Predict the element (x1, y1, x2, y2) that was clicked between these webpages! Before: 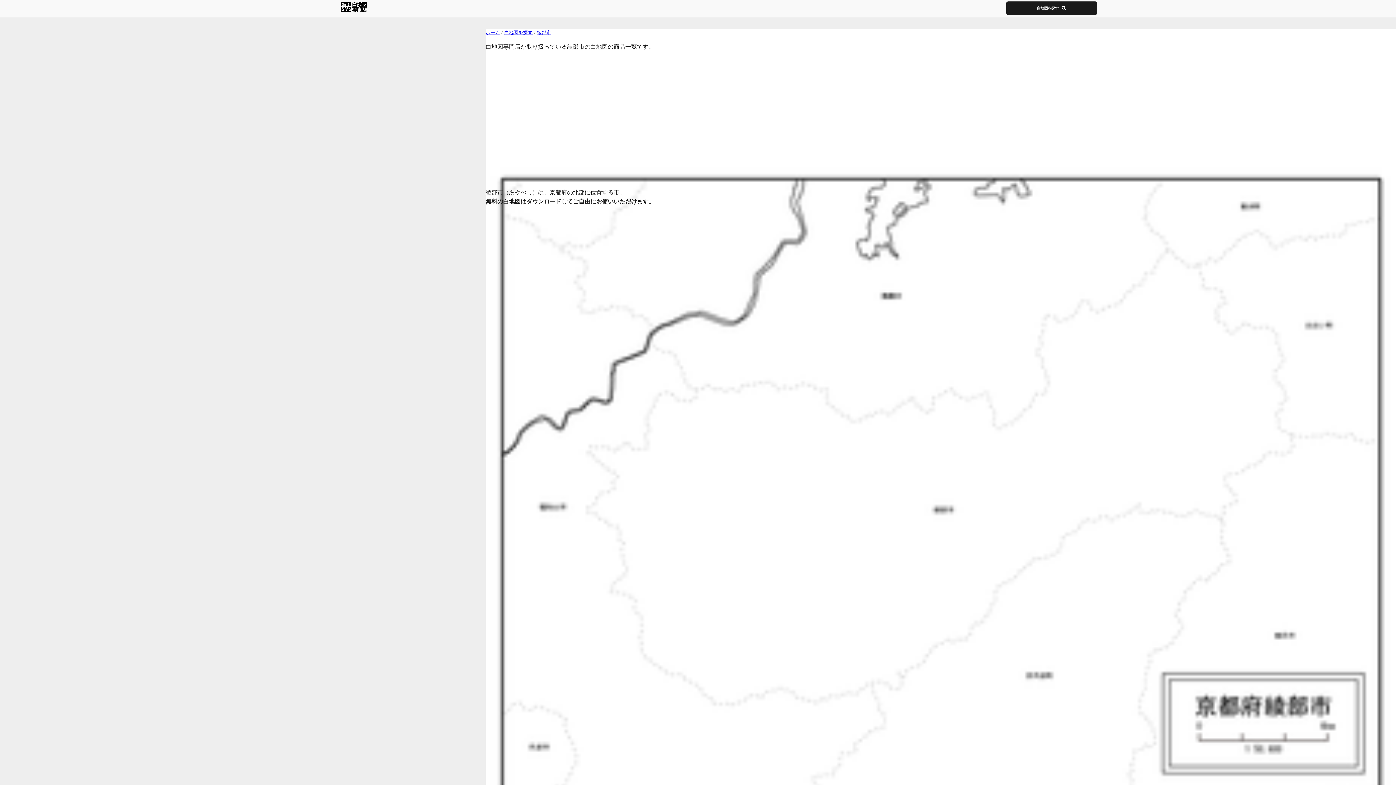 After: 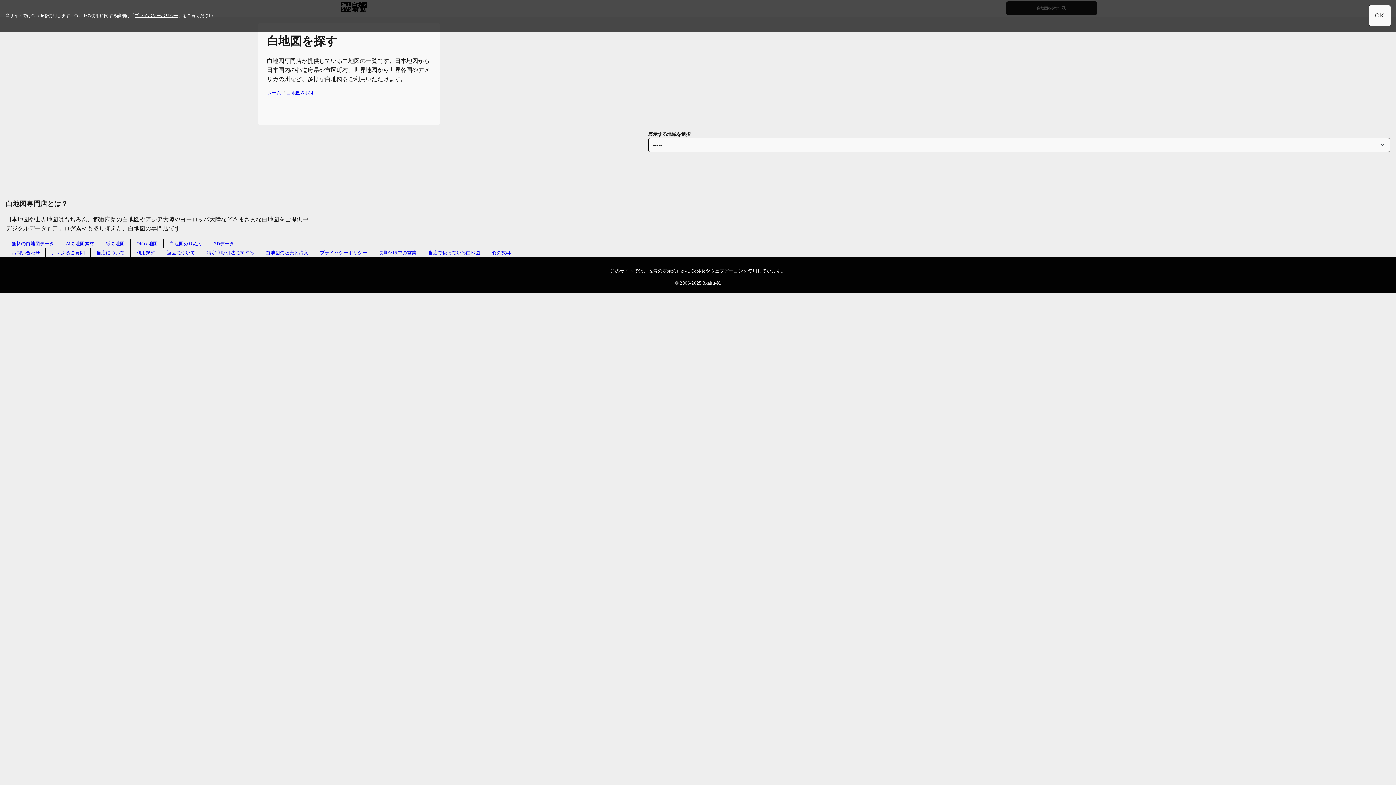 Action: label: 白地図を探す bbox: (504, 29, 532, 35)